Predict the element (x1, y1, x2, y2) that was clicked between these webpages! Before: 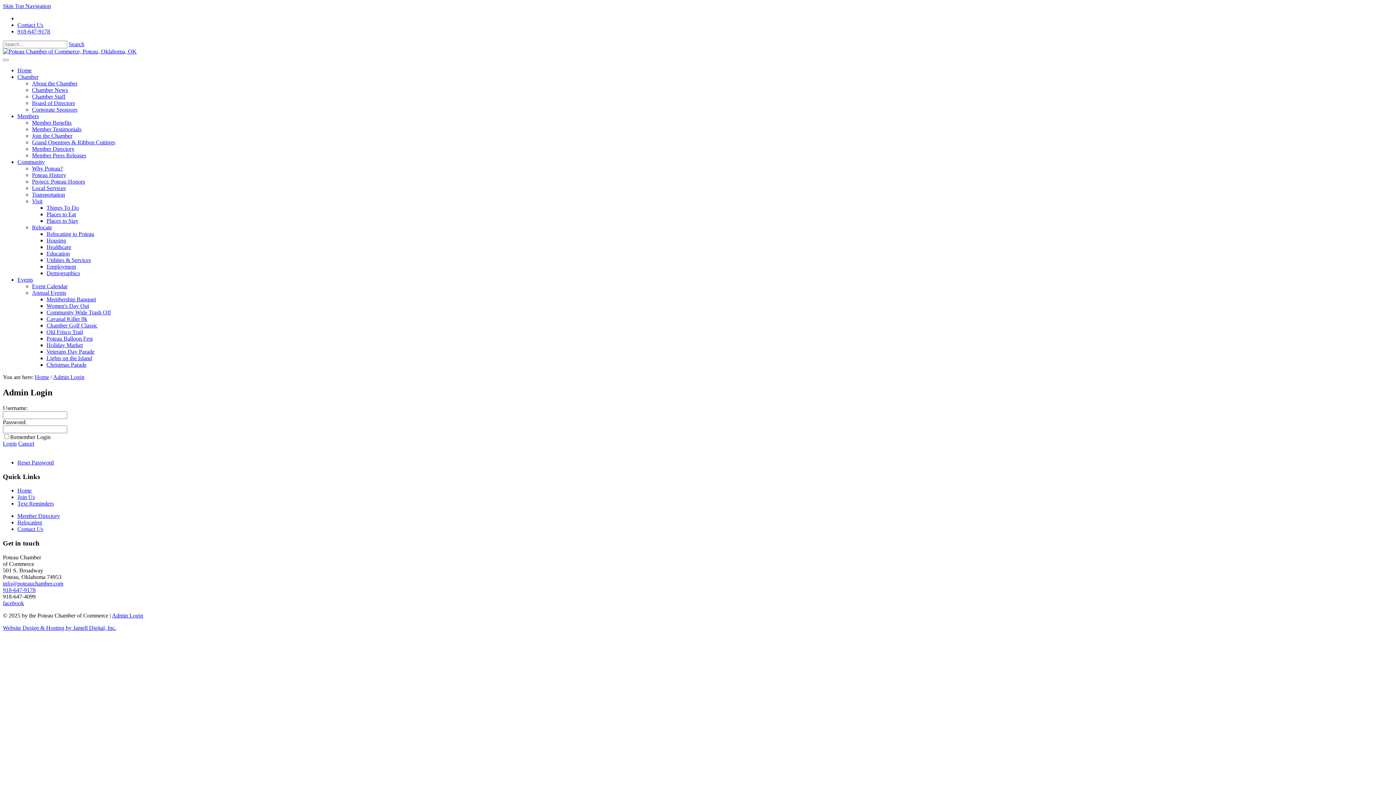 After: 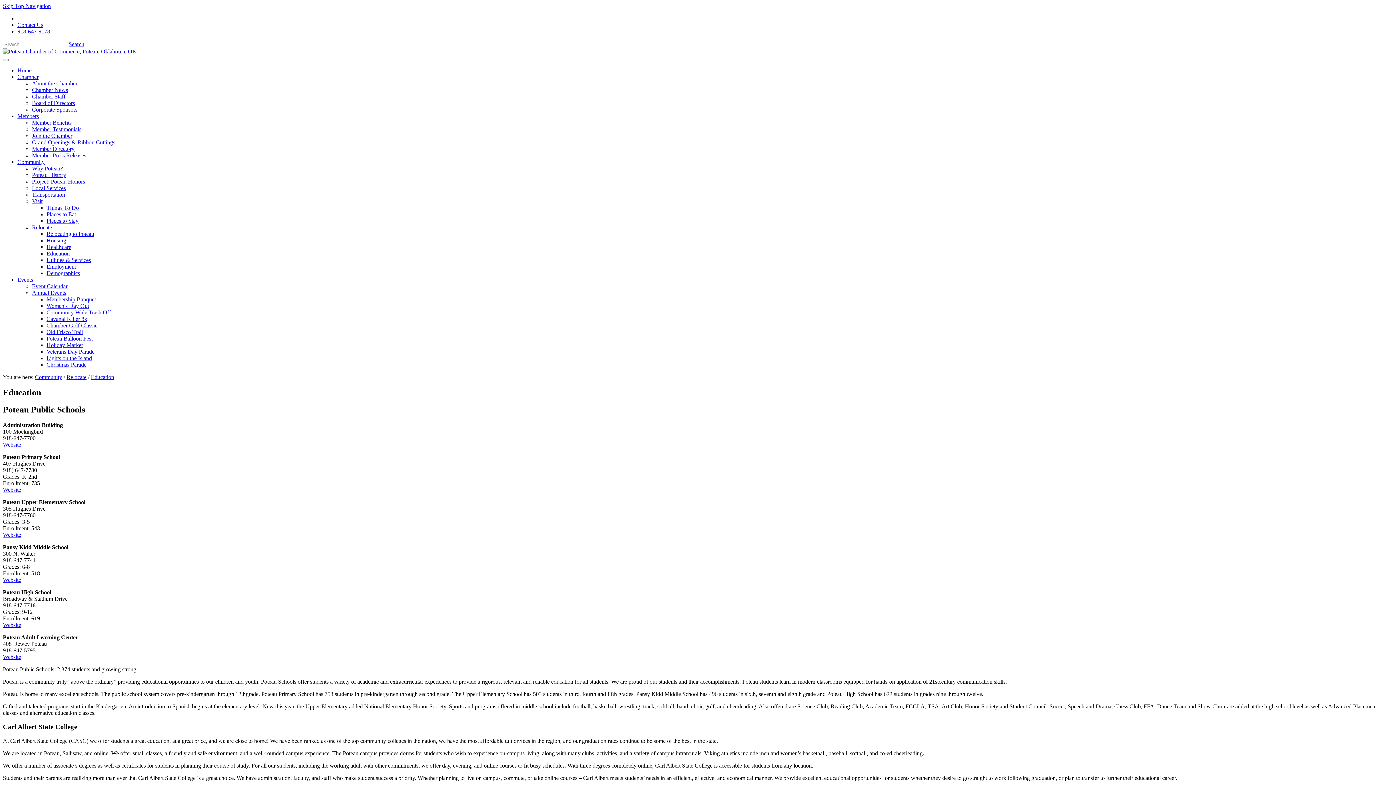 Action: bbox: (46, 250, 69, 256) label: Education